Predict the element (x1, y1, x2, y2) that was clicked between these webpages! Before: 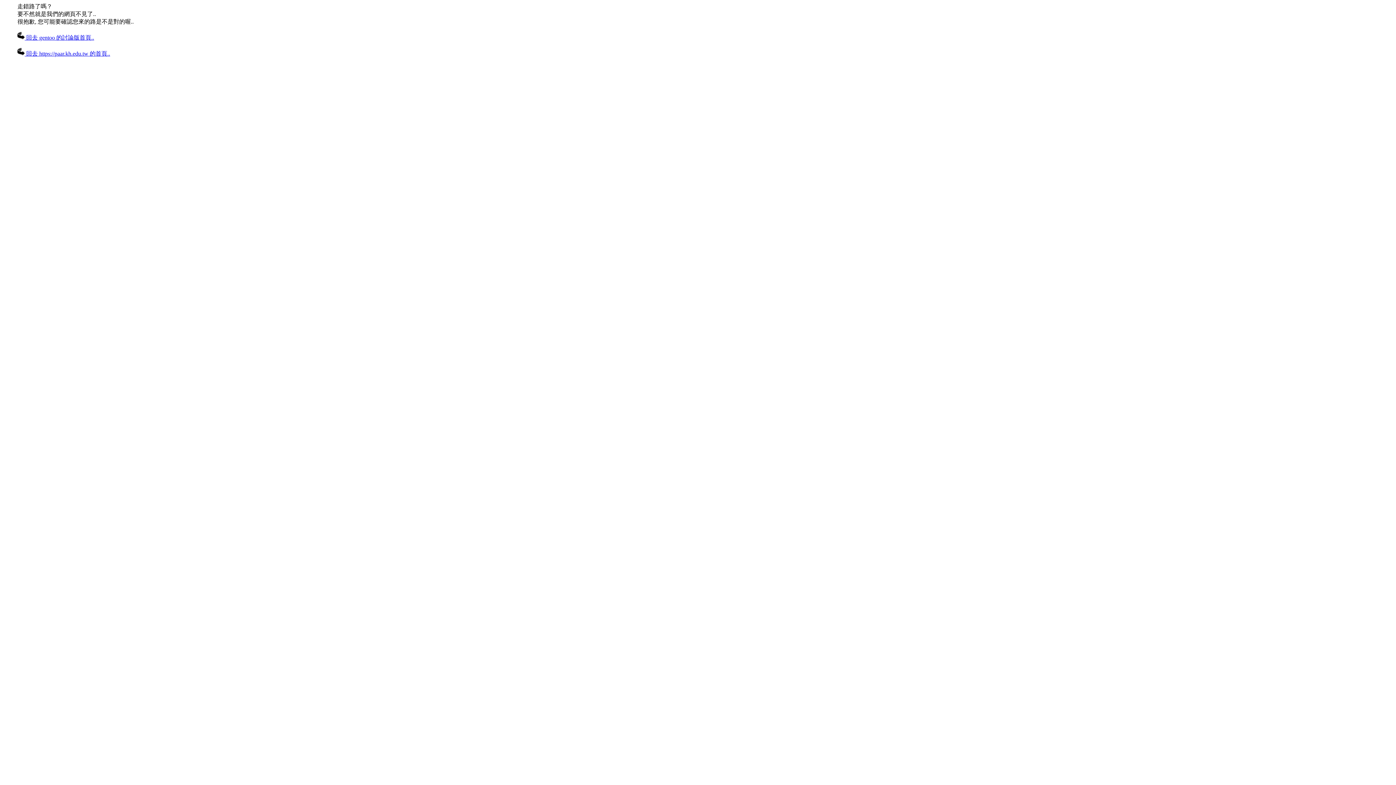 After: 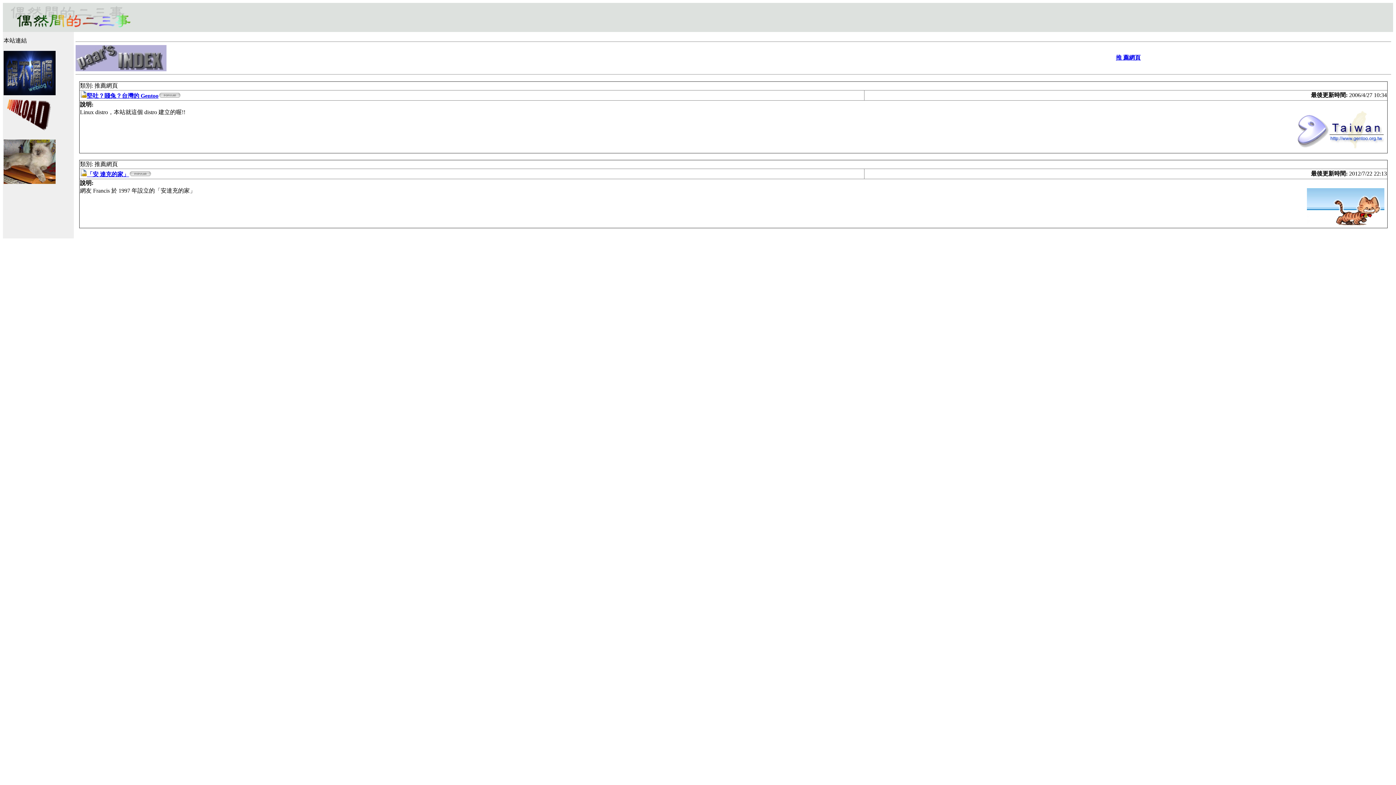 Action: bbox: (17, 50, 110, 56) label:  回去 https://paar.kh.edu.tw 的首頁..